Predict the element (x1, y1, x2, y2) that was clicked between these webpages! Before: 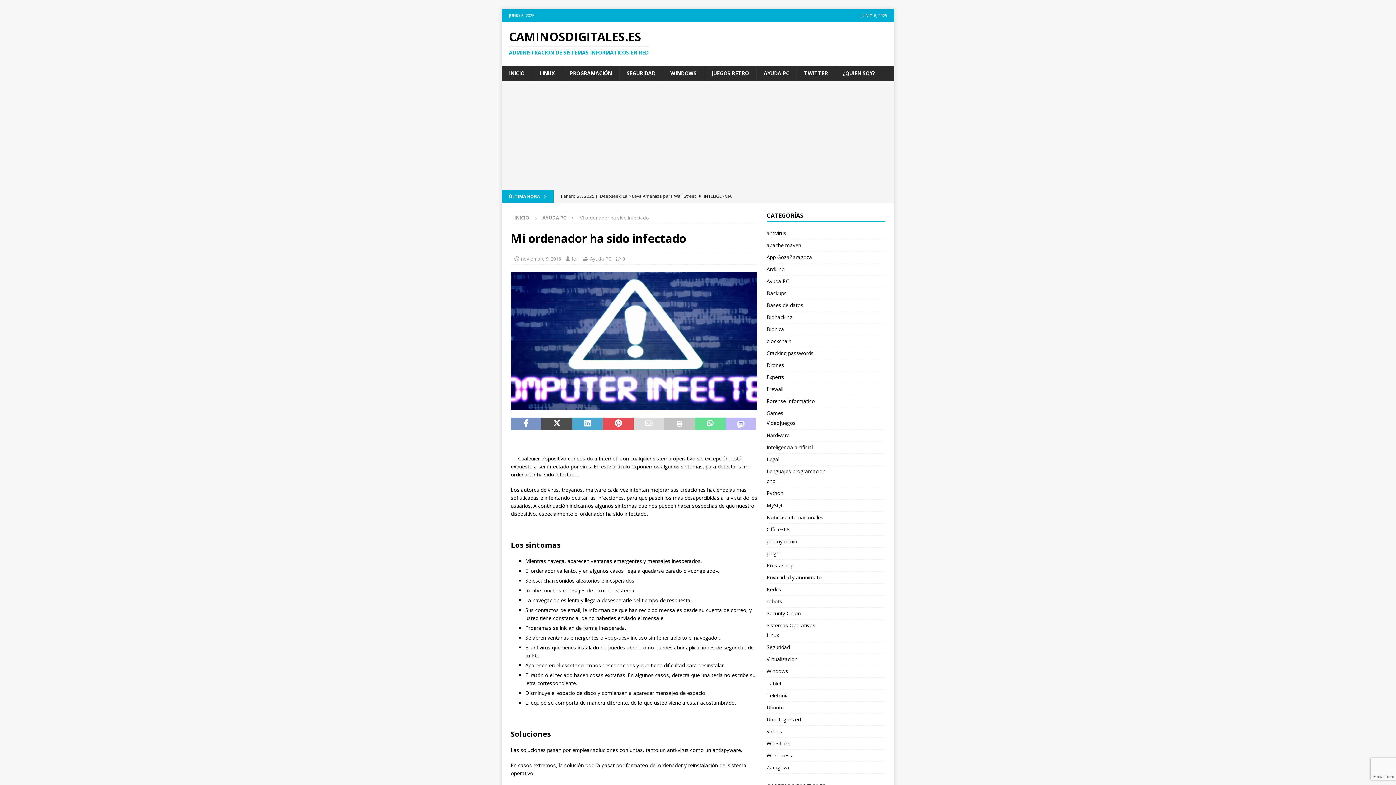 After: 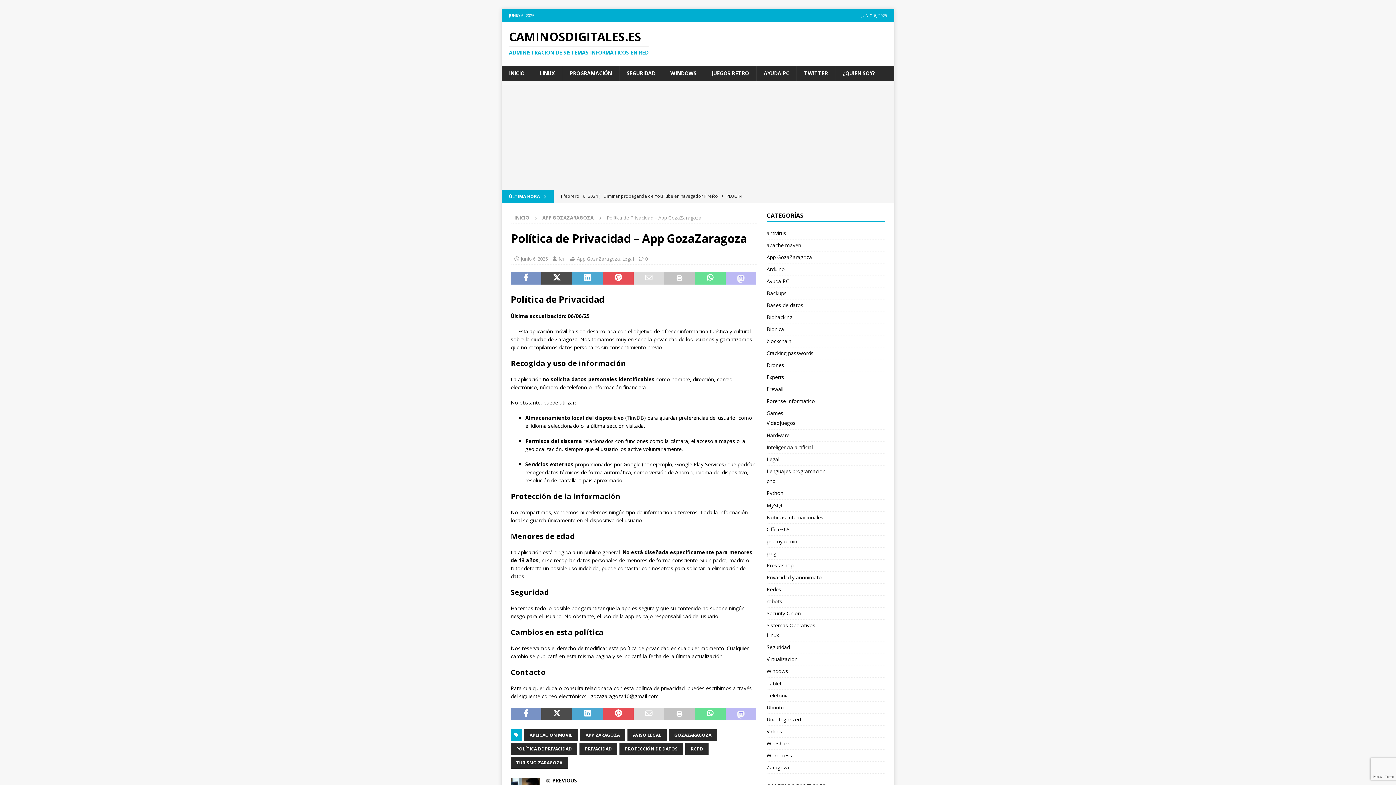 Action: label: [ junio 6, 2025 ] Política de Privacidad – App GozaZaragoza  APP GOZAZARAGOZA bbox: (561, 190, 753, 202)